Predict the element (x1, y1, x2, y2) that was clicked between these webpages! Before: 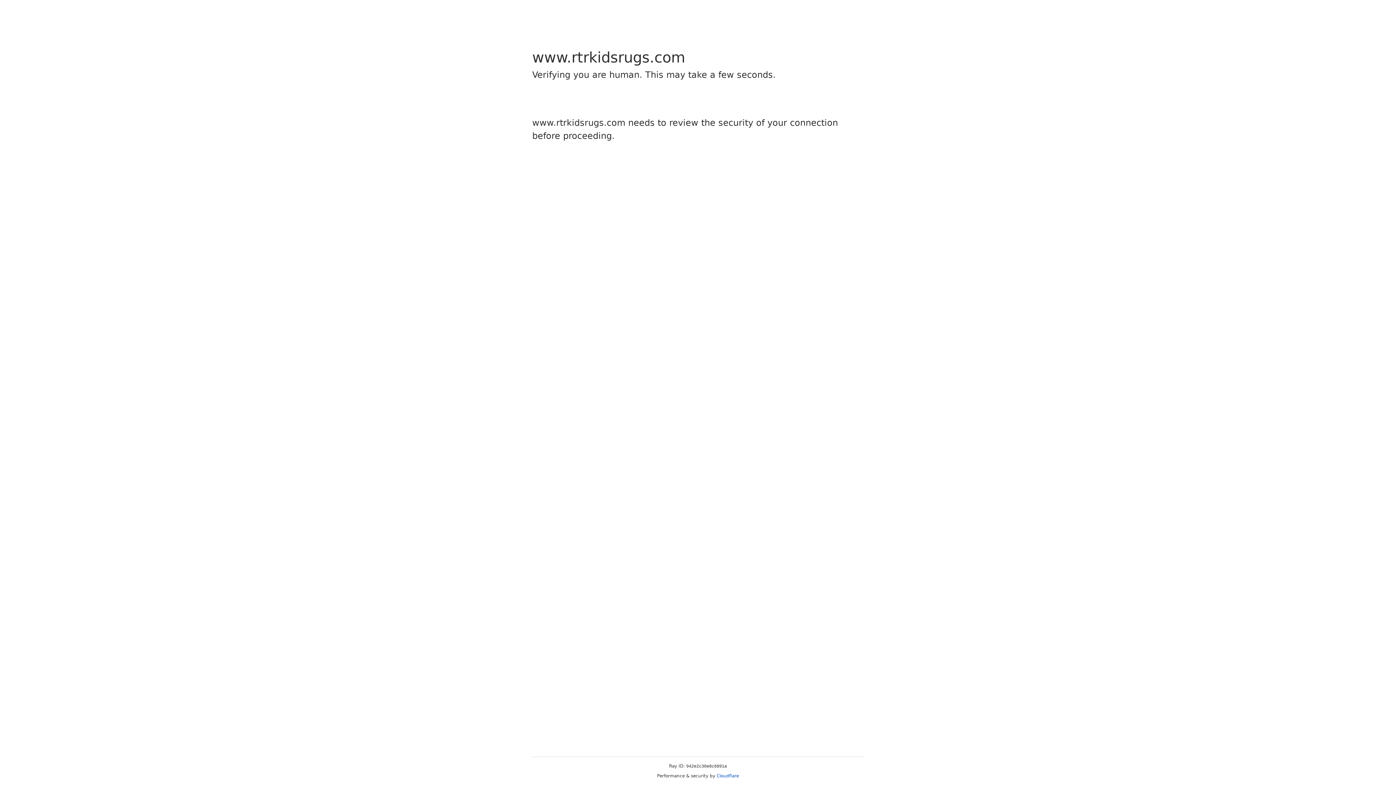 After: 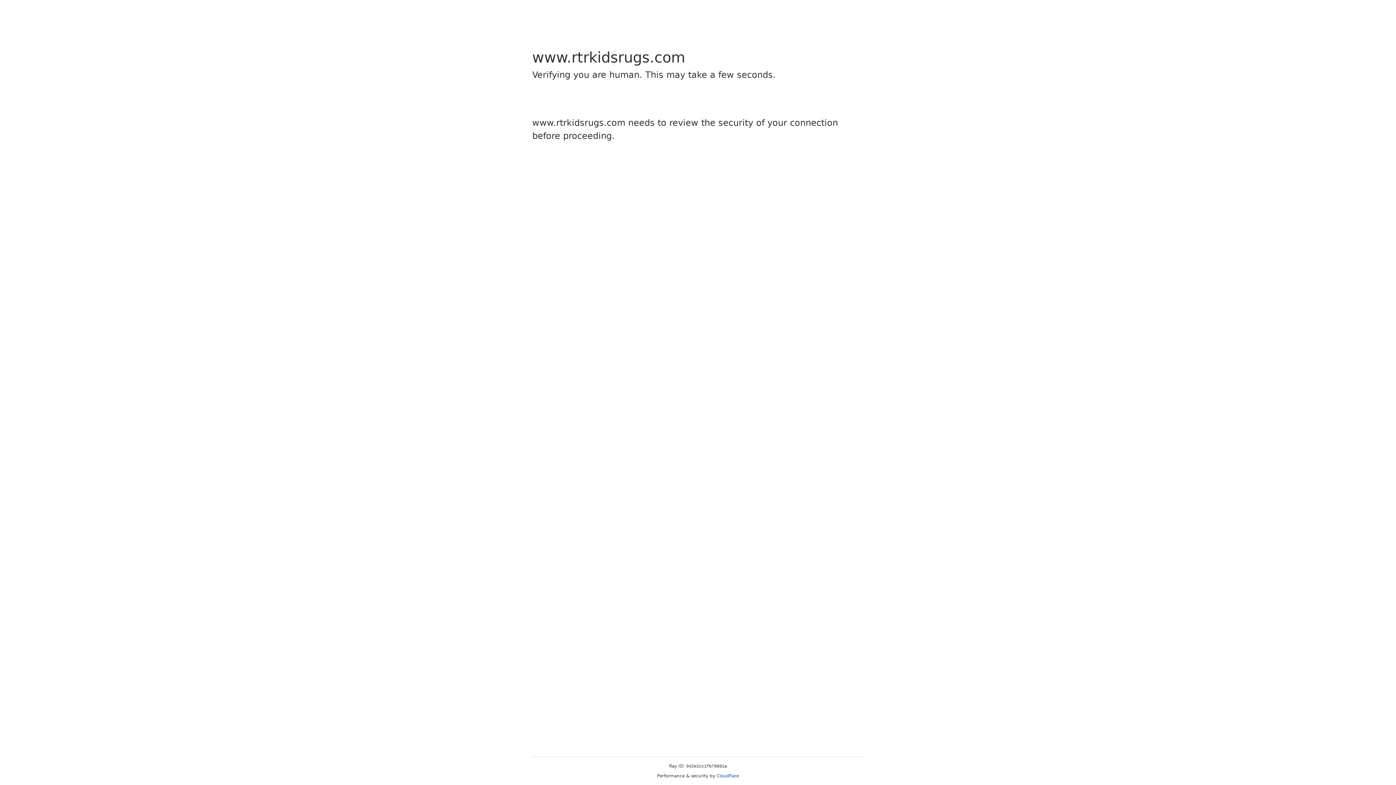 Action: bbox: (716, 773, 739, 778) label: Cloudflare